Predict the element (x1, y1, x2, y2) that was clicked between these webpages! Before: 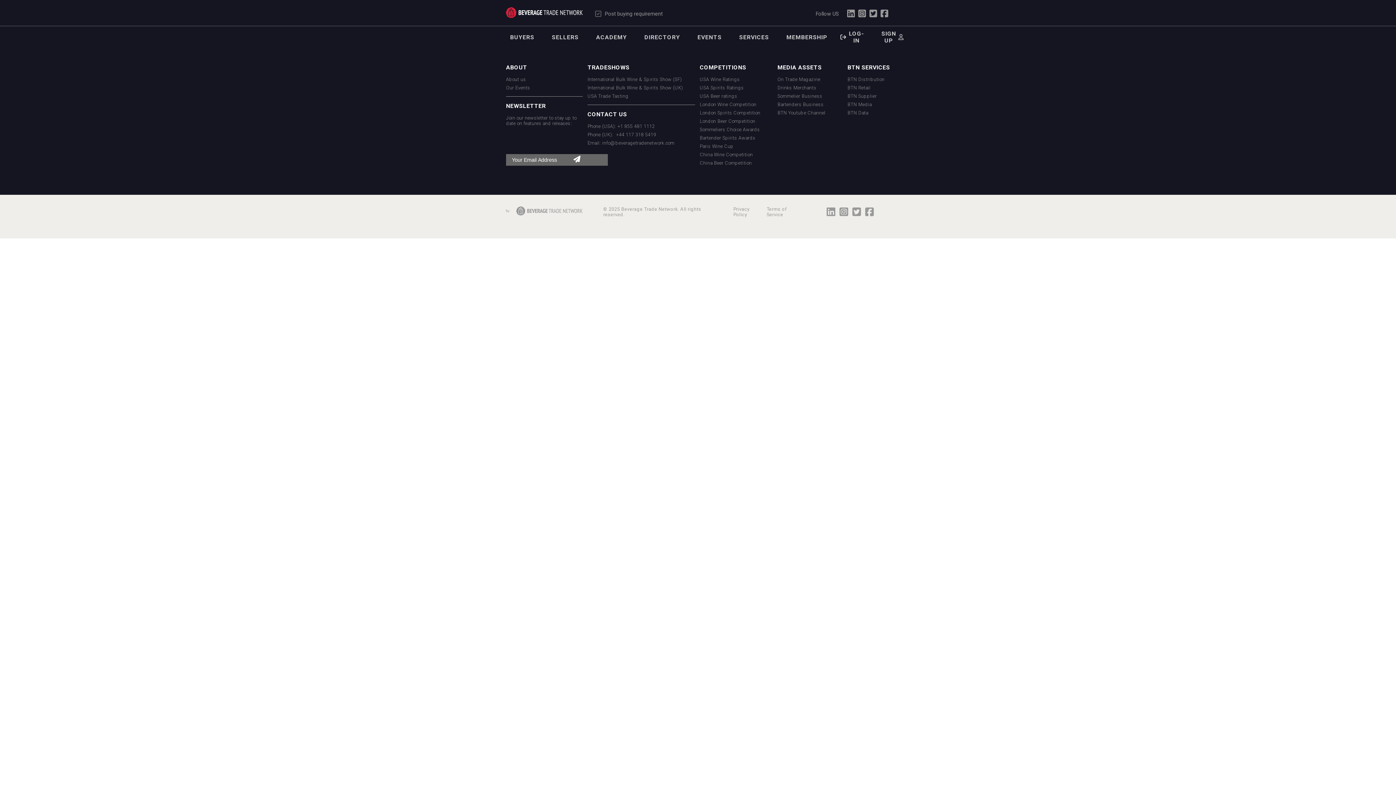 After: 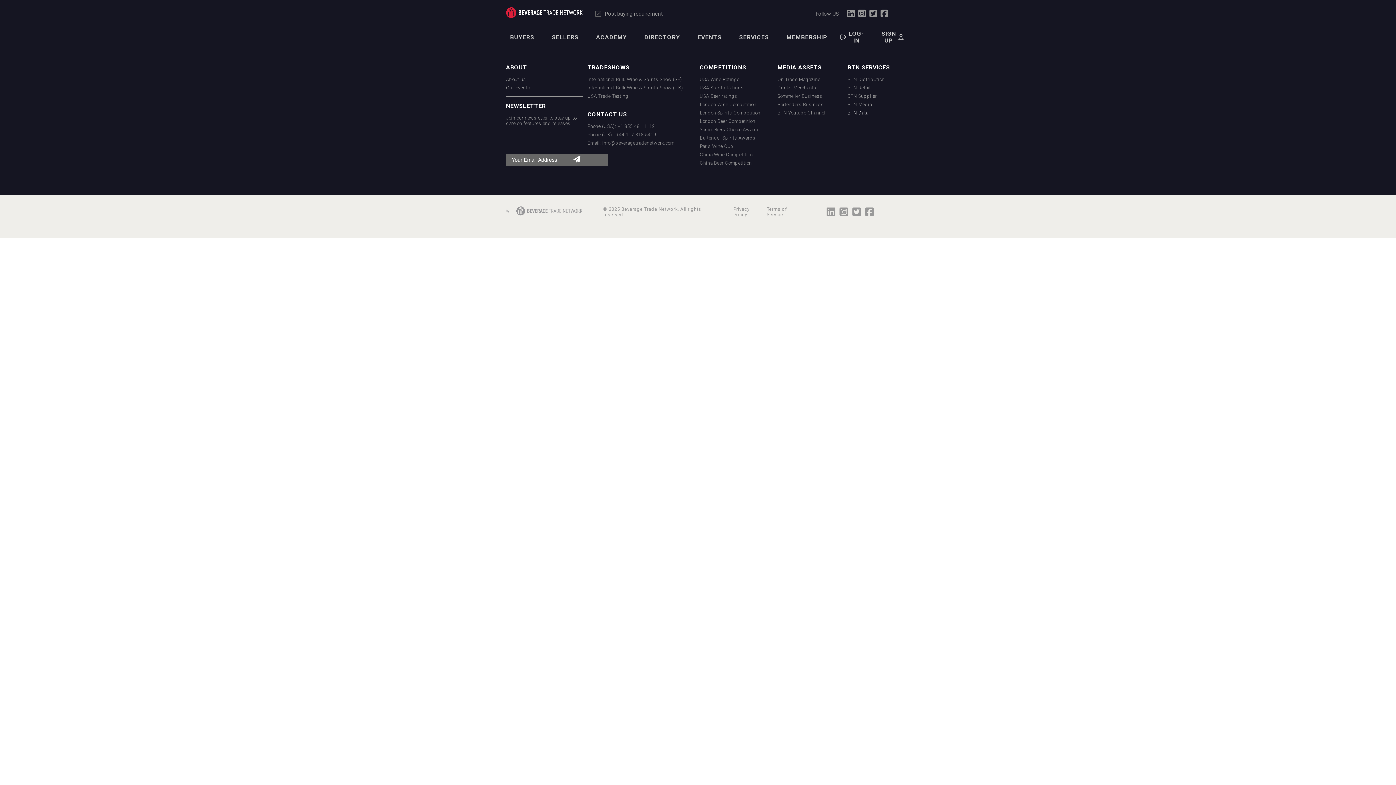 Action: label: BTN Data bbox: (847, 110, 868, 115)